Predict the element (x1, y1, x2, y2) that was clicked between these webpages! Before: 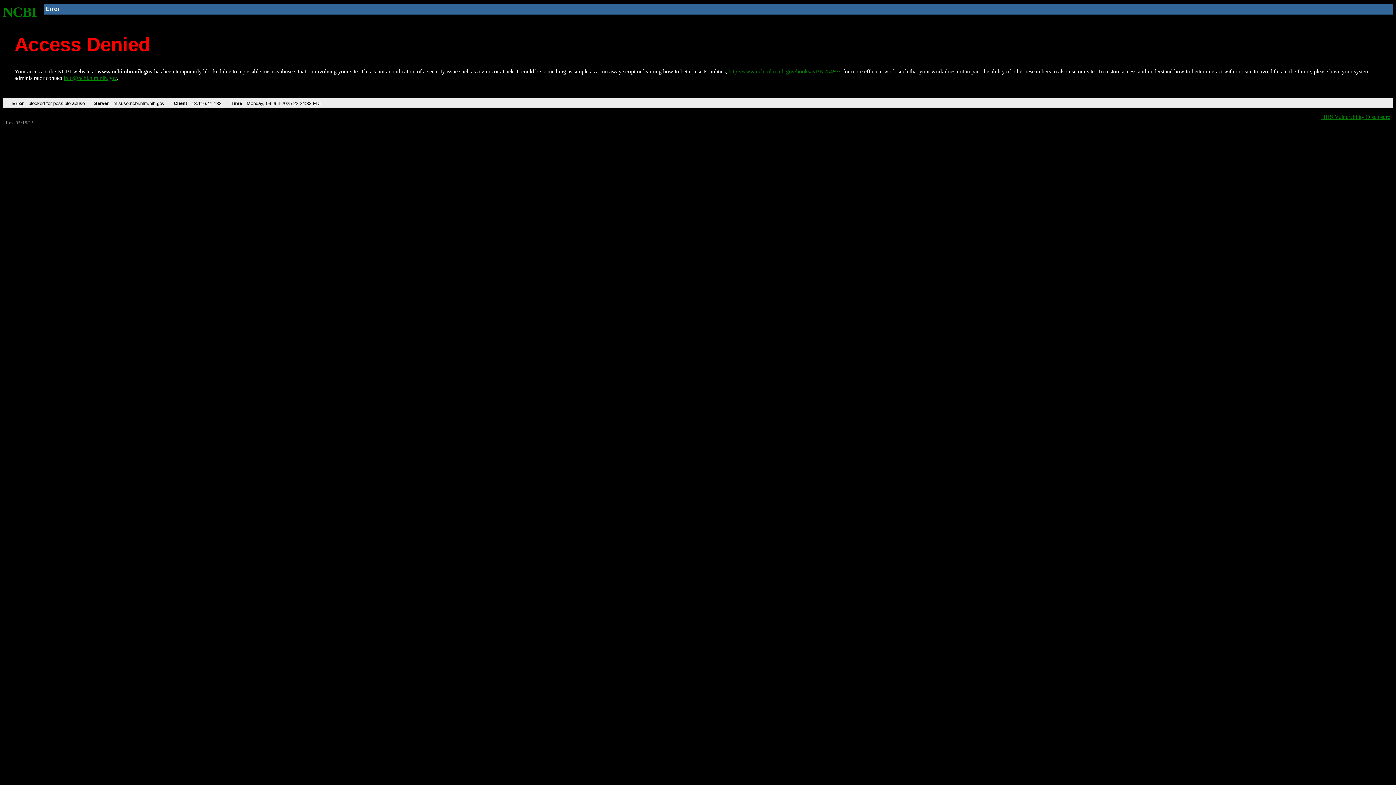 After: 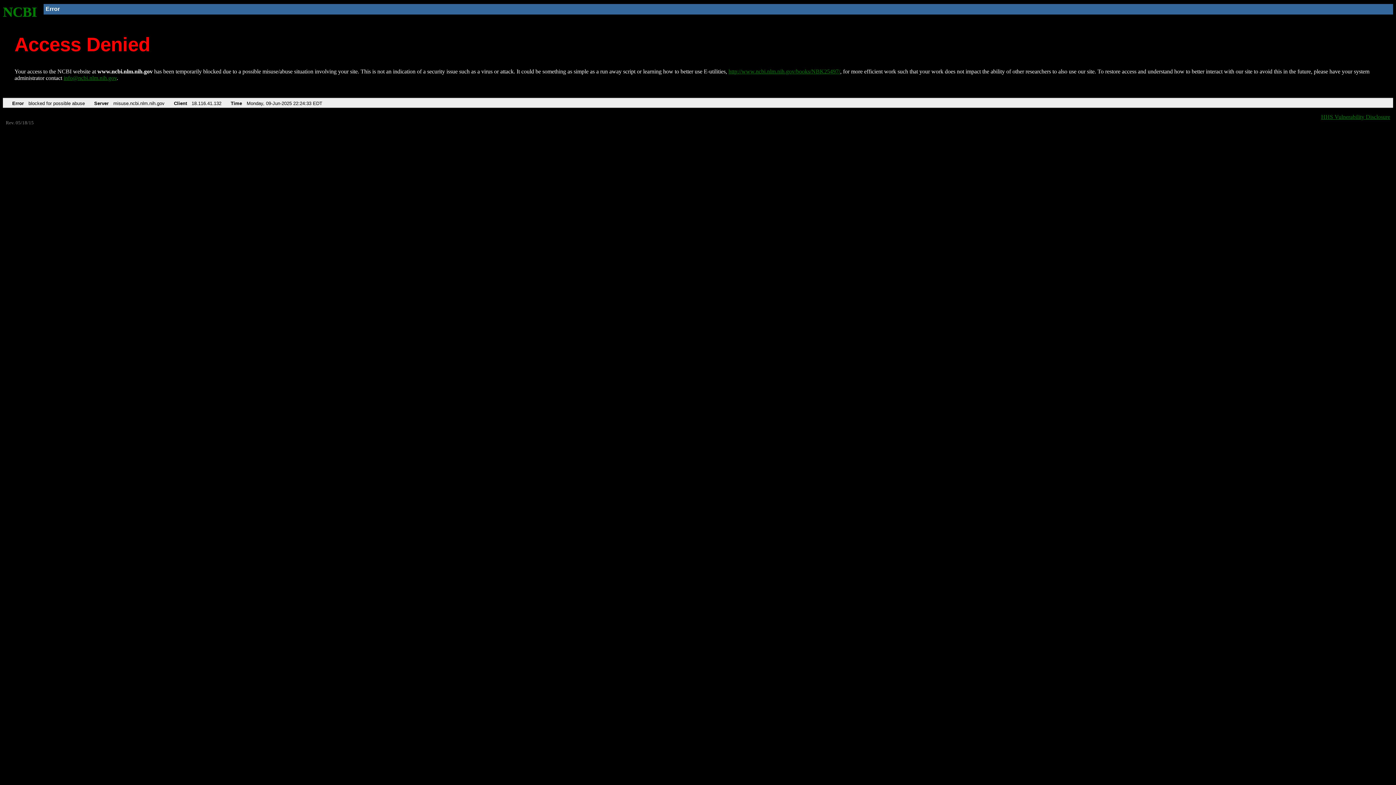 Action: label: info@ncbi.nlm.nih.gov bbox: (63, 75, 116, 81)